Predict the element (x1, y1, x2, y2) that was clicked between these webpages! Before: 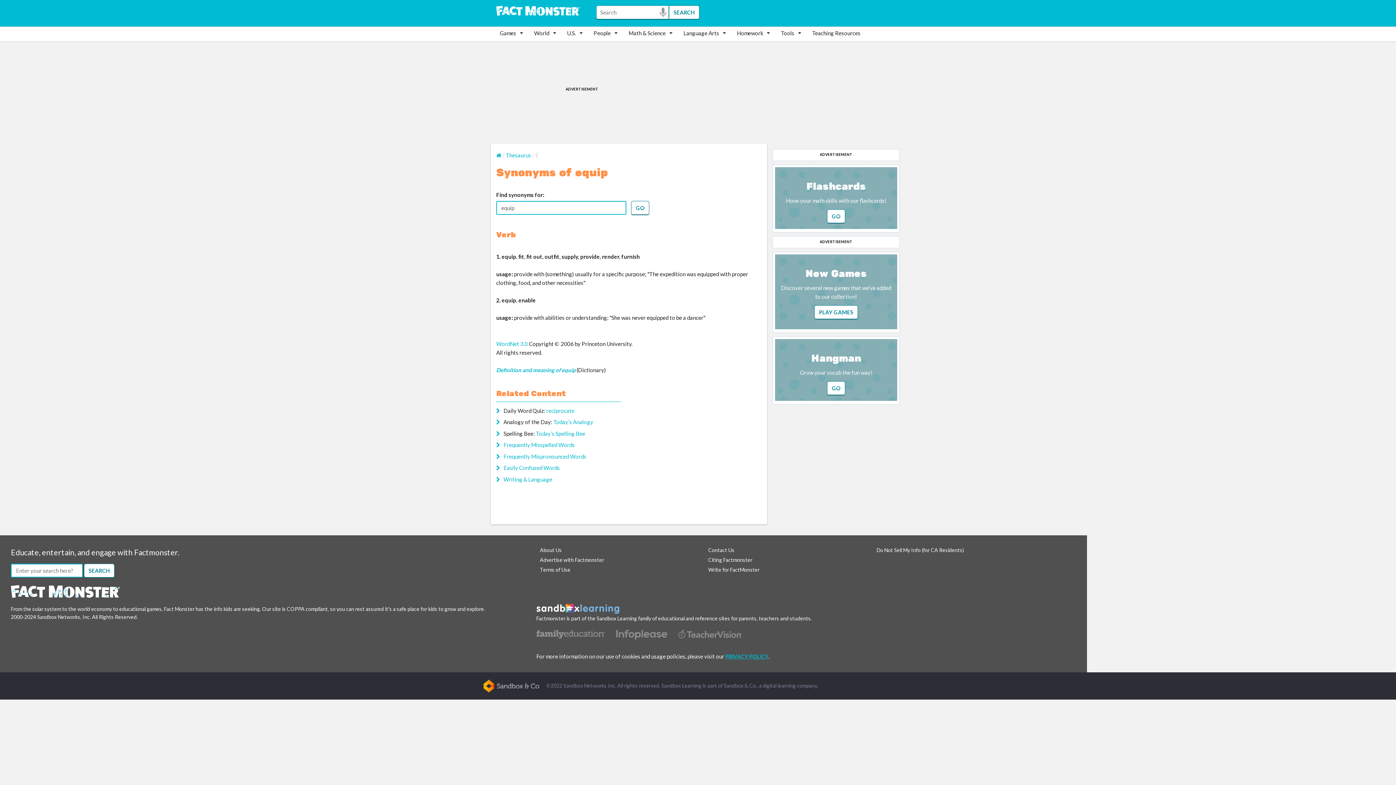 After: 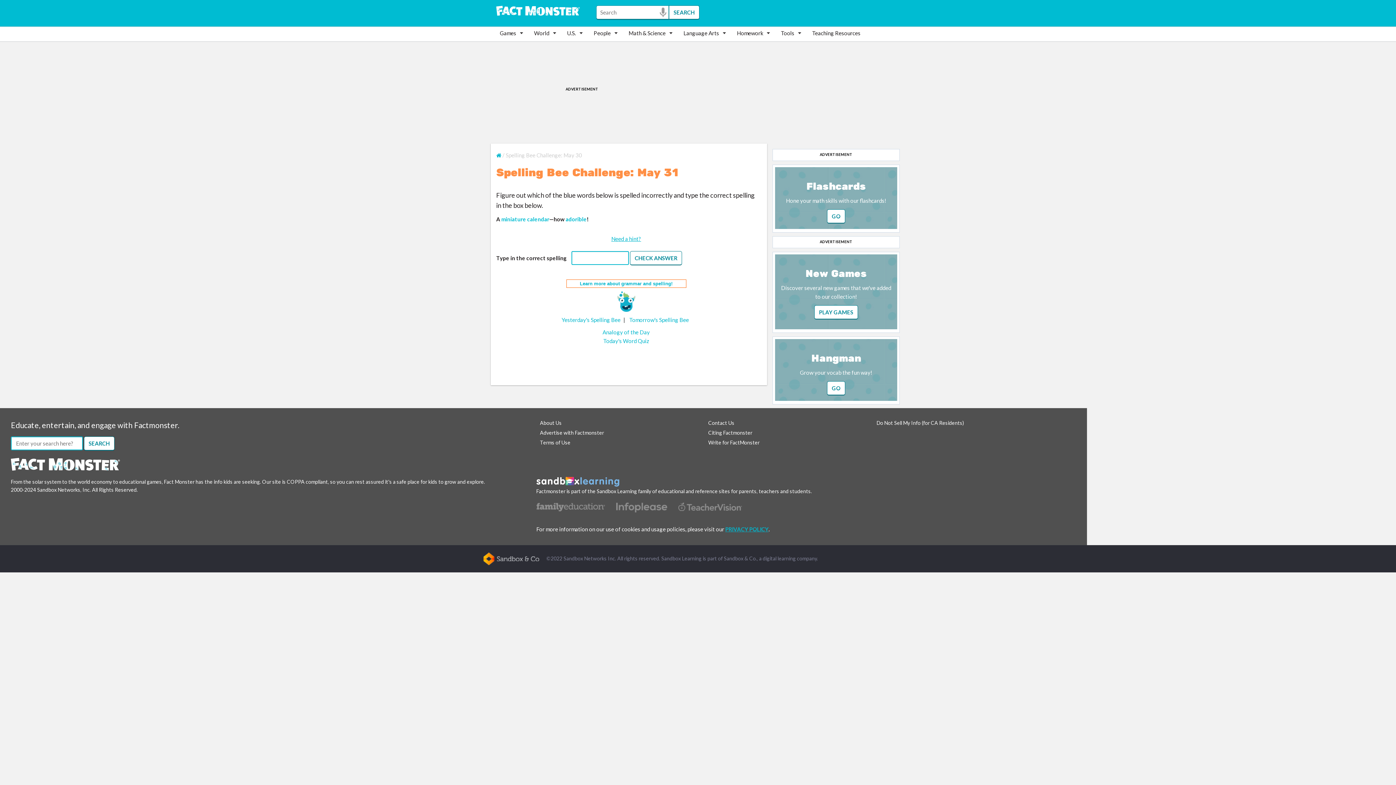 Action: label: Today’s Spelling Bee bbox: (536, 430, 585, 436)